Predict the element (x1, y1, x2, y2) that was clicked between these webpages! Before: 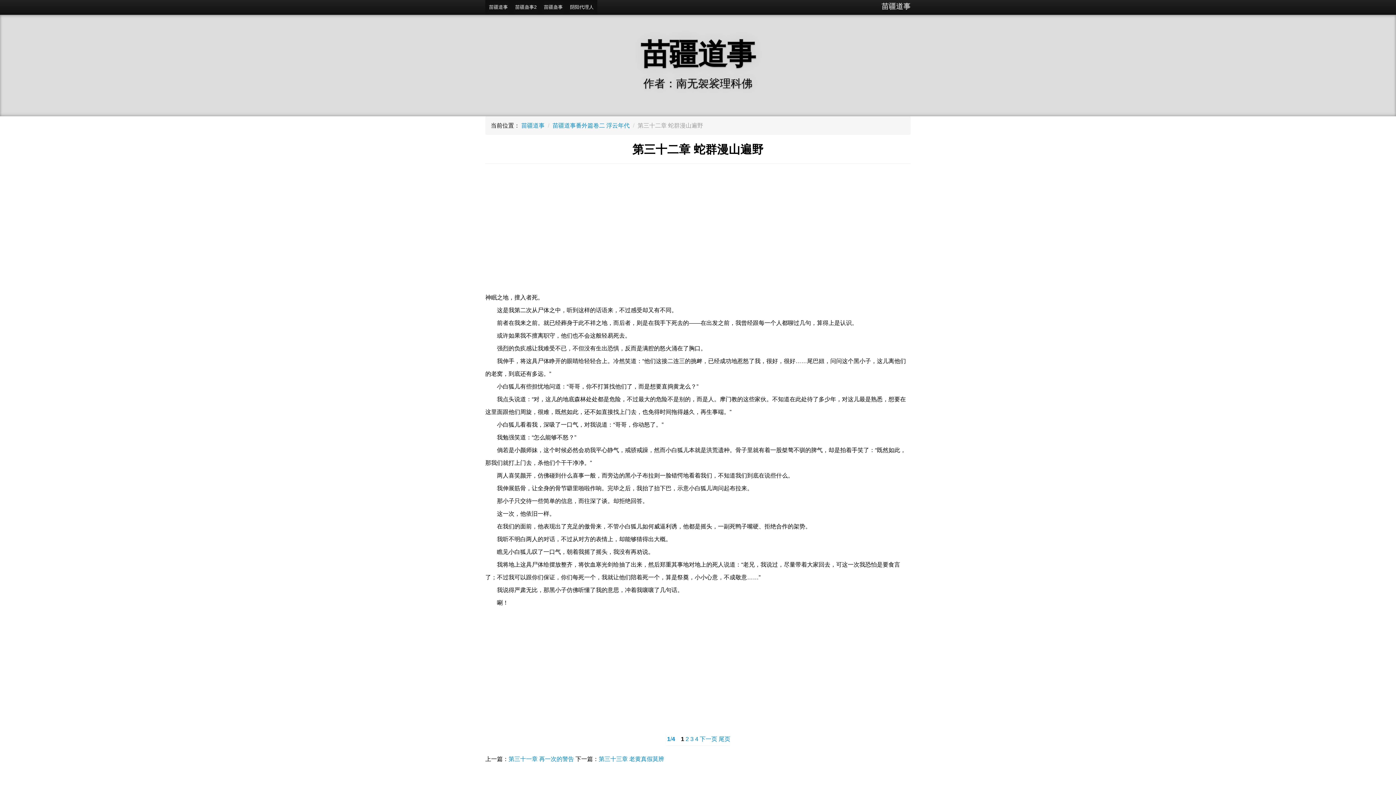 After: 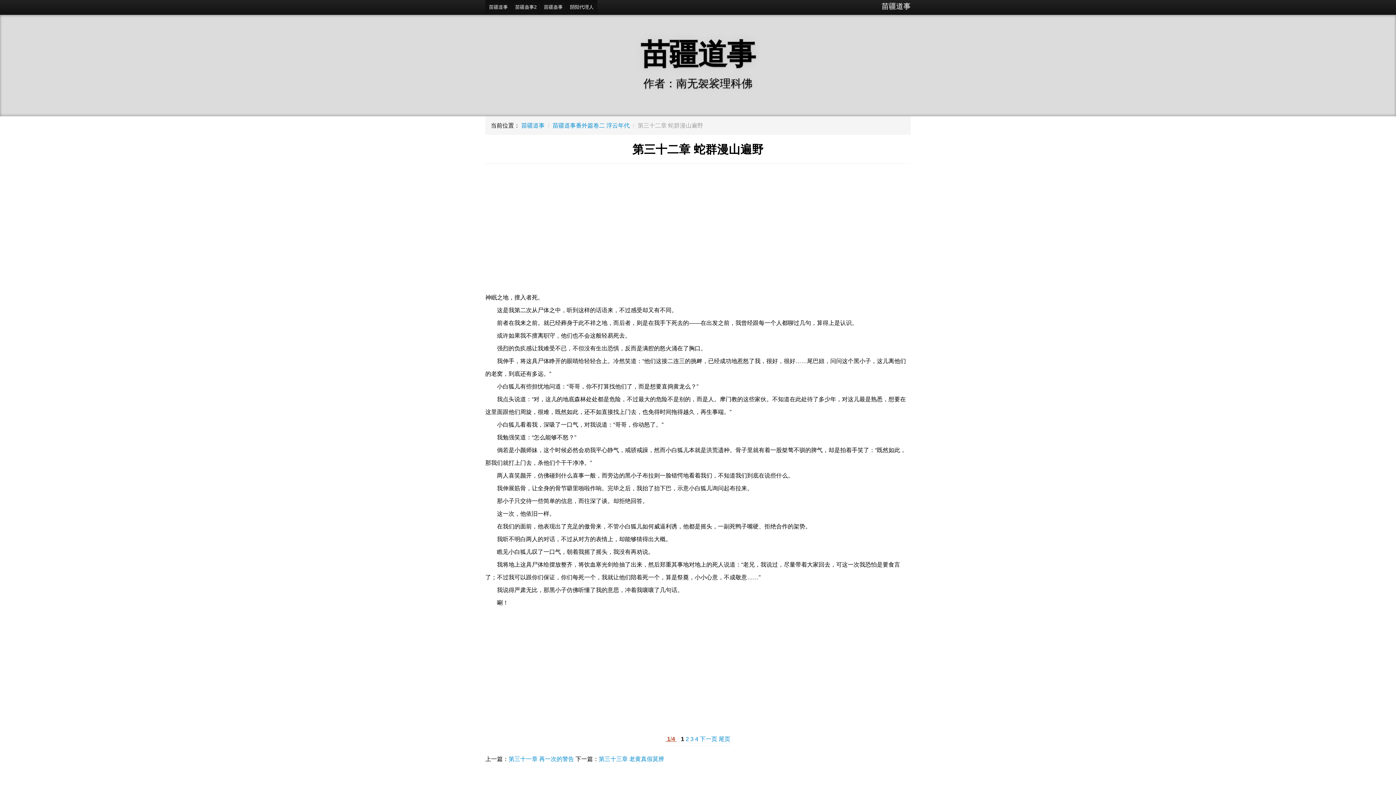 Action: label:  1/4  bbox: (665, 736, 676, 742)